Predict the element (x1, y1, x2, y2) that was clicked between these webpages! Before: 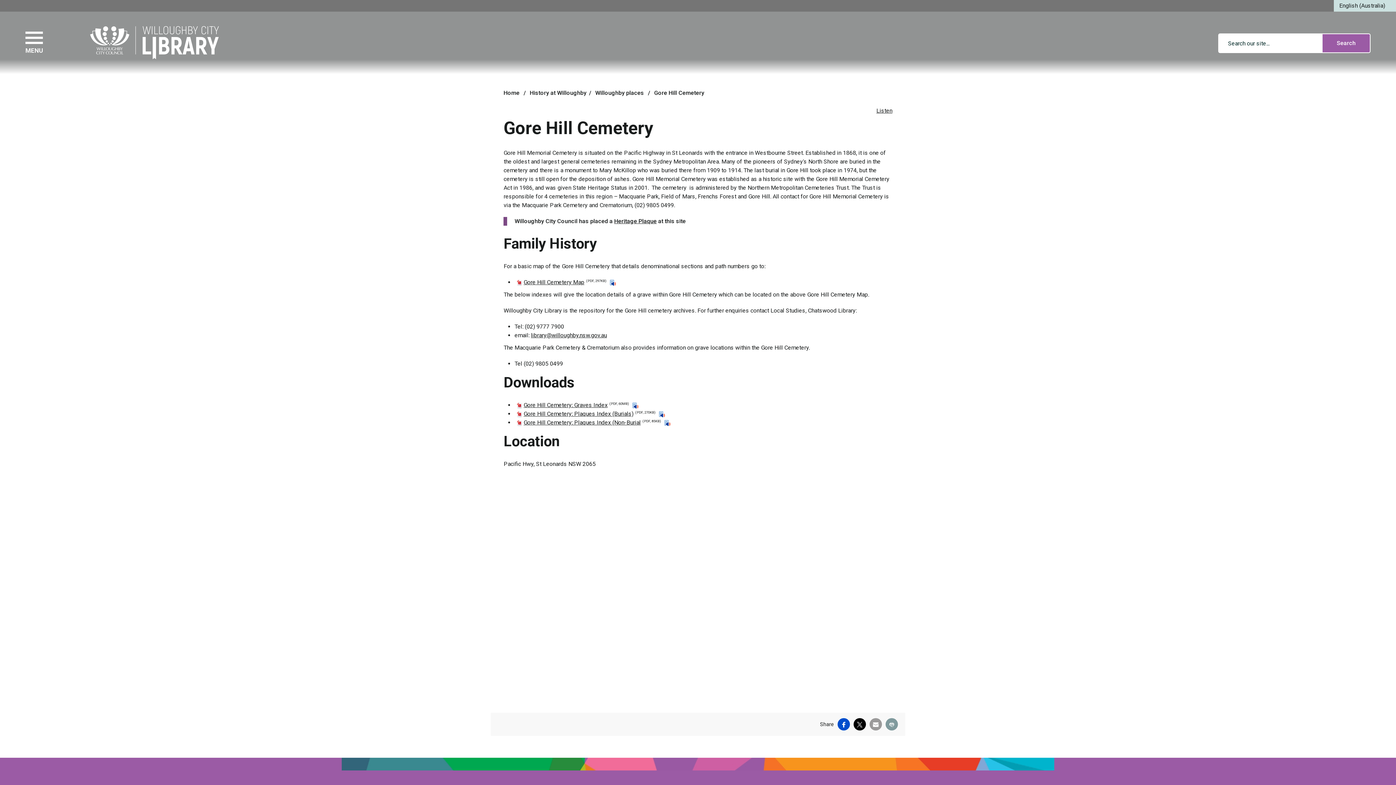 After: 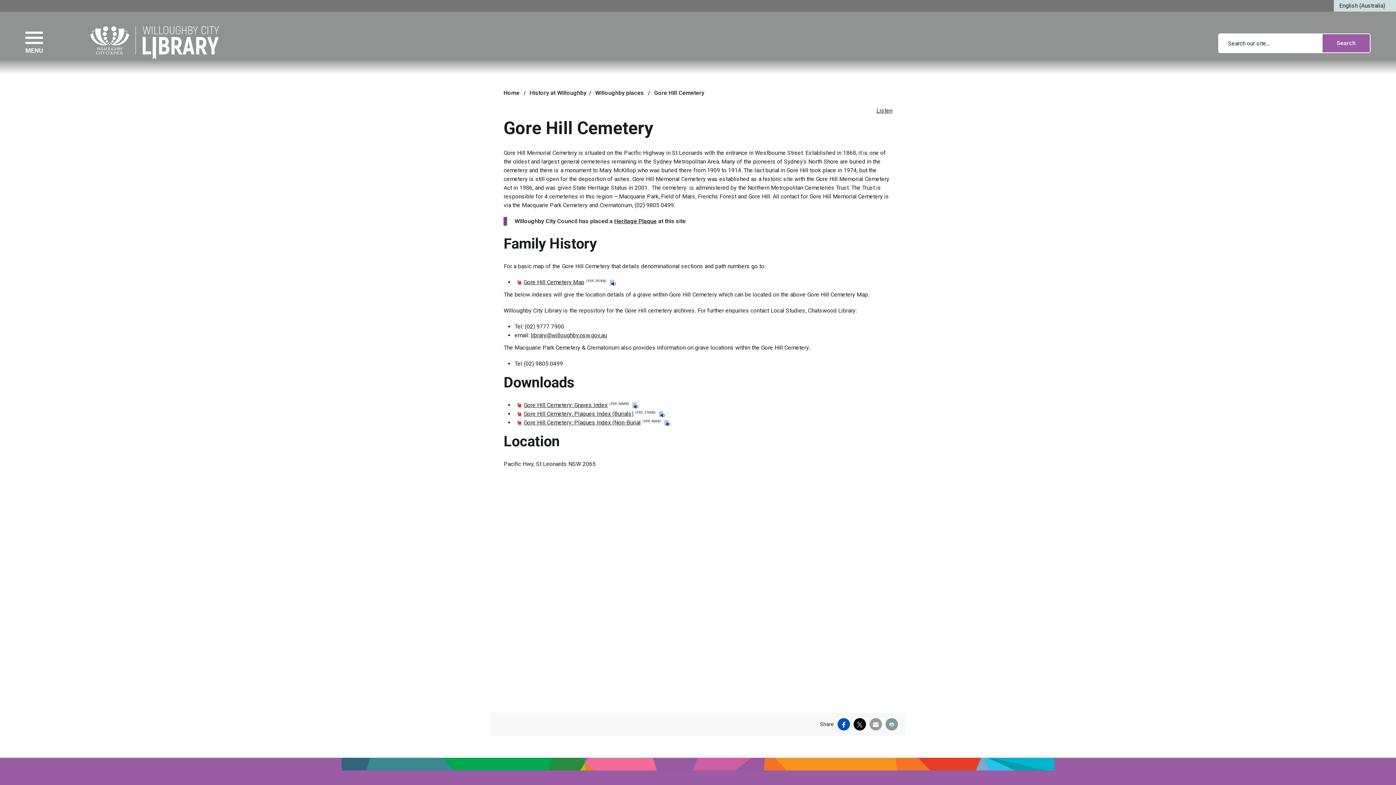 Action: label:   bbox: (631, 401, 638, 408)